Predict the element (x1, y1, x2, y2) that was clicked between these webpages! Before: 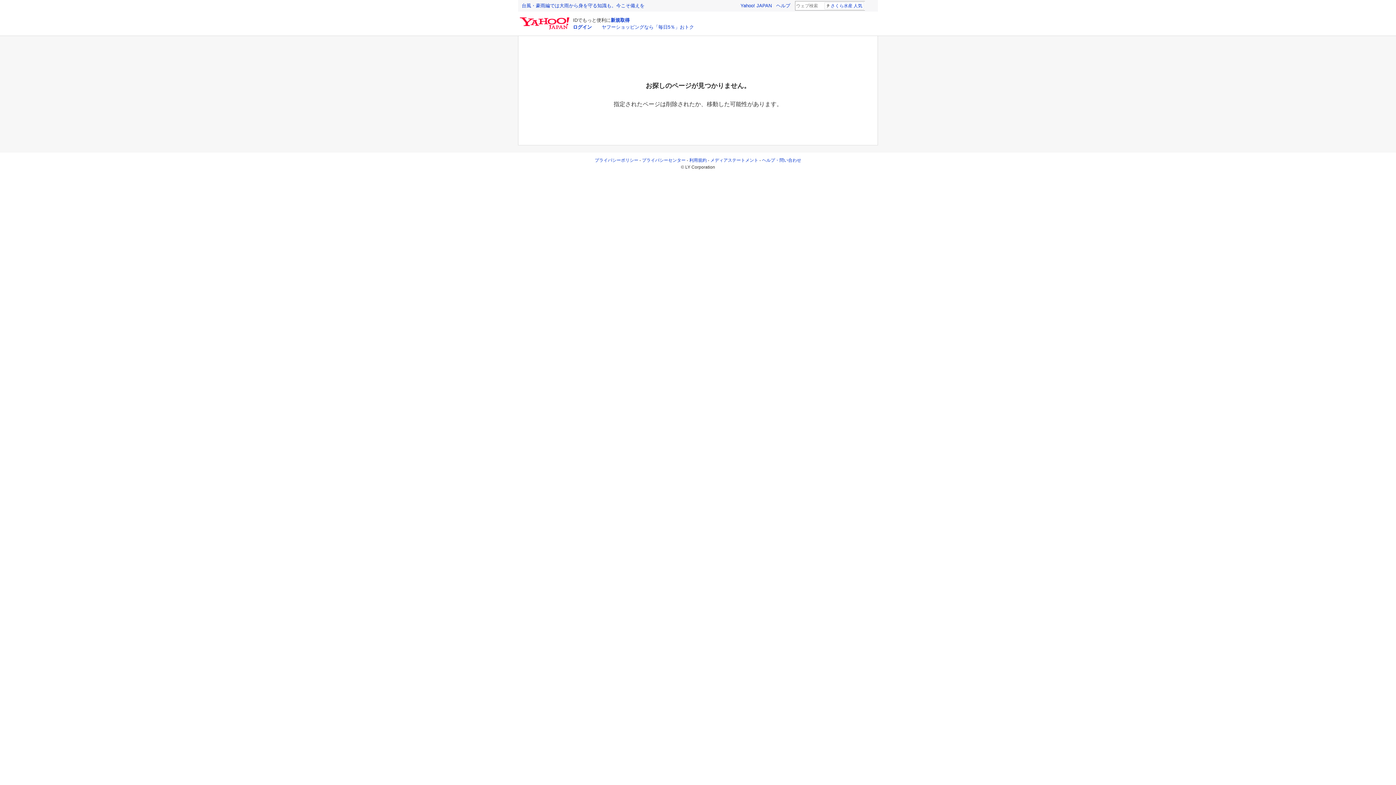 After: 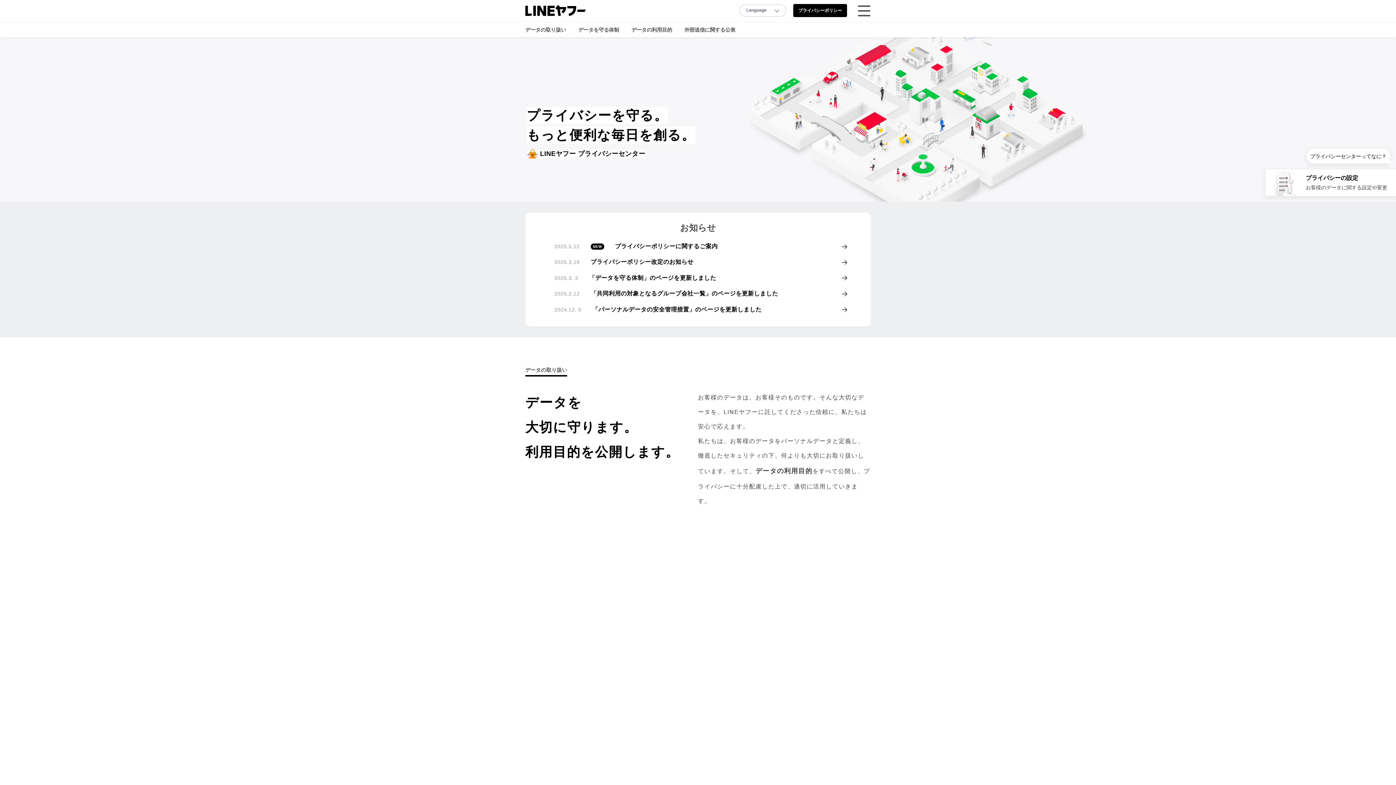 Action: label: プライバシーセンター bbox: (642, 157, 685, 162)